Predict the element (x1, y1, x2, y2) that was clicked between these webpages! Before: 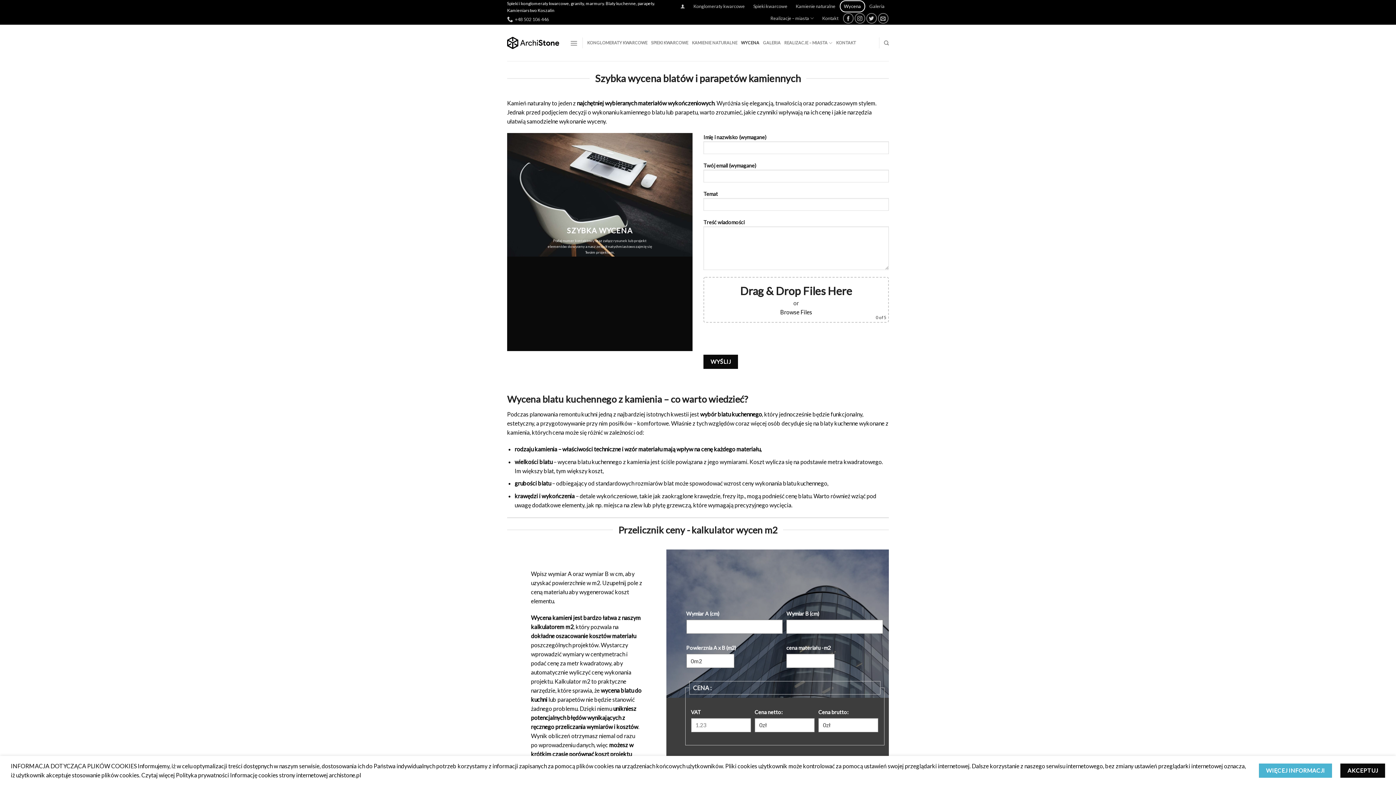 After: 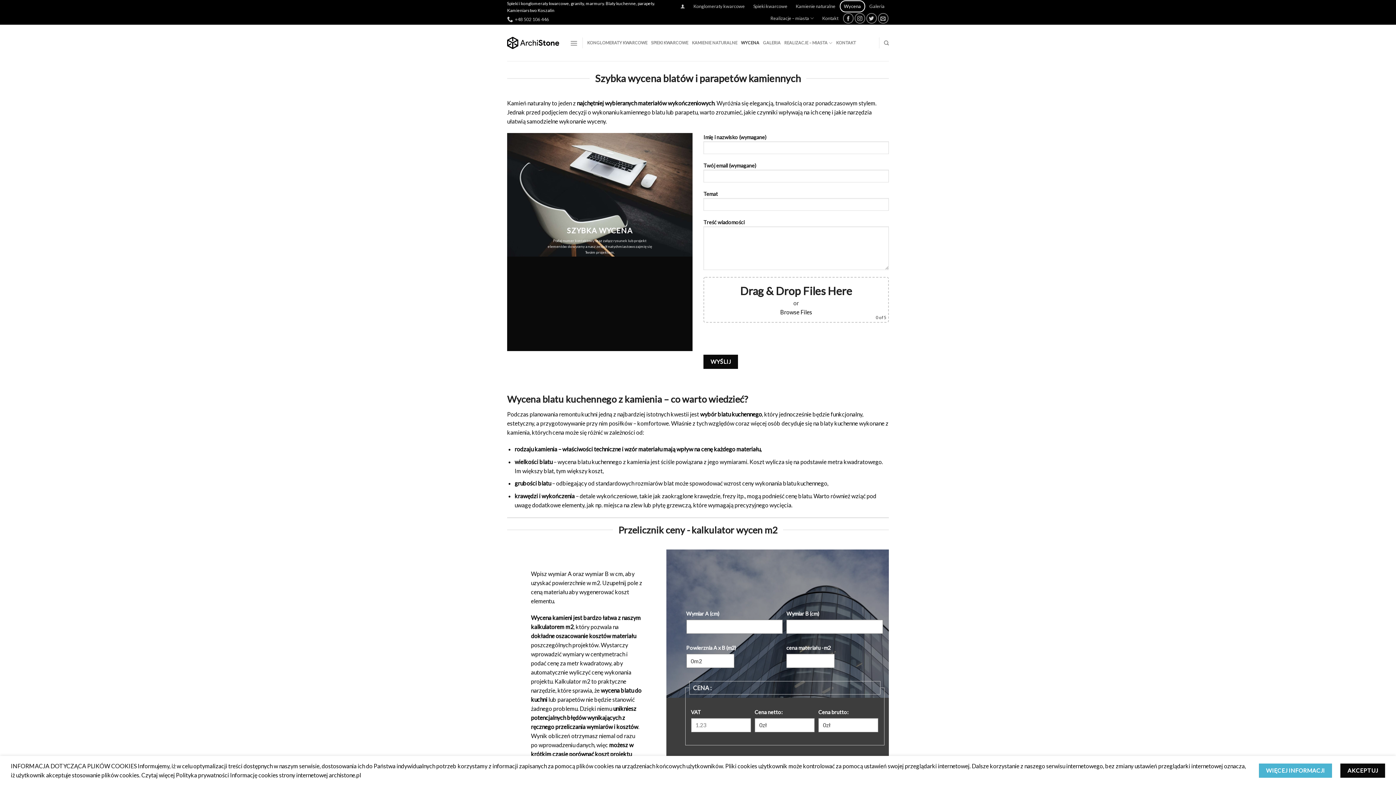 Action: bbox: (839, 0, 865, 12) label: Wycena